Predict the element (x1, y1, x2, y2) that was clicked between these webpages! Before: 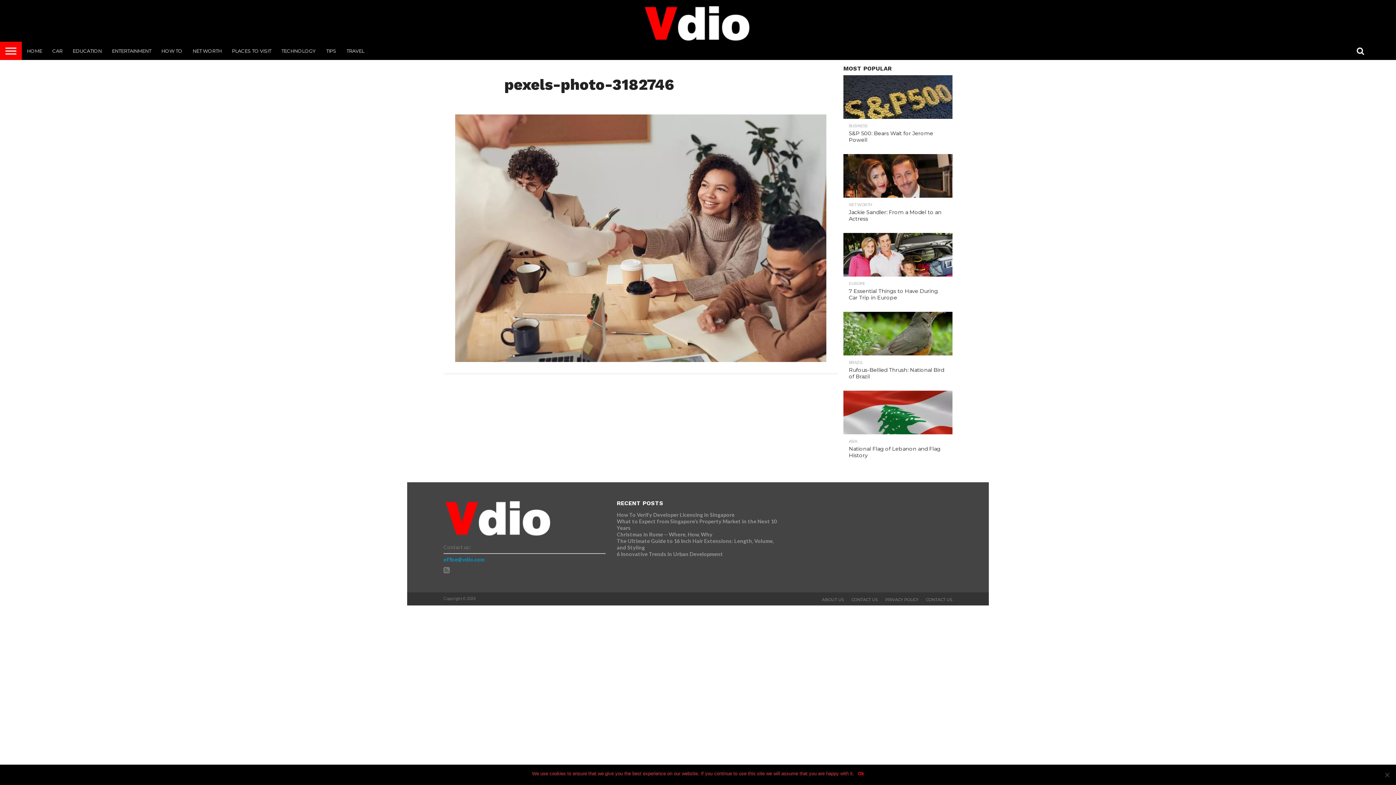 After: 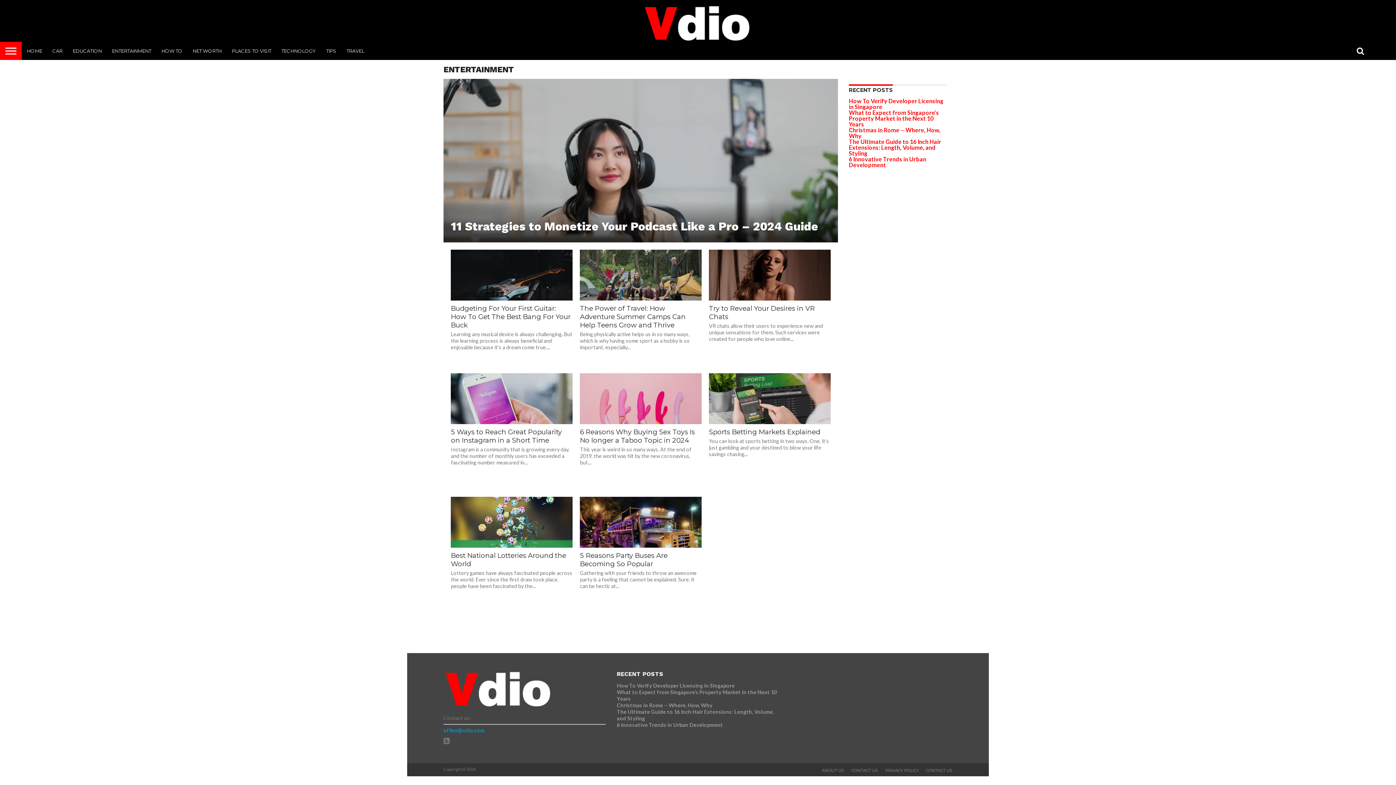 Action: label: ENTERTAINMENT bbox: (106, 41, 156, 60)